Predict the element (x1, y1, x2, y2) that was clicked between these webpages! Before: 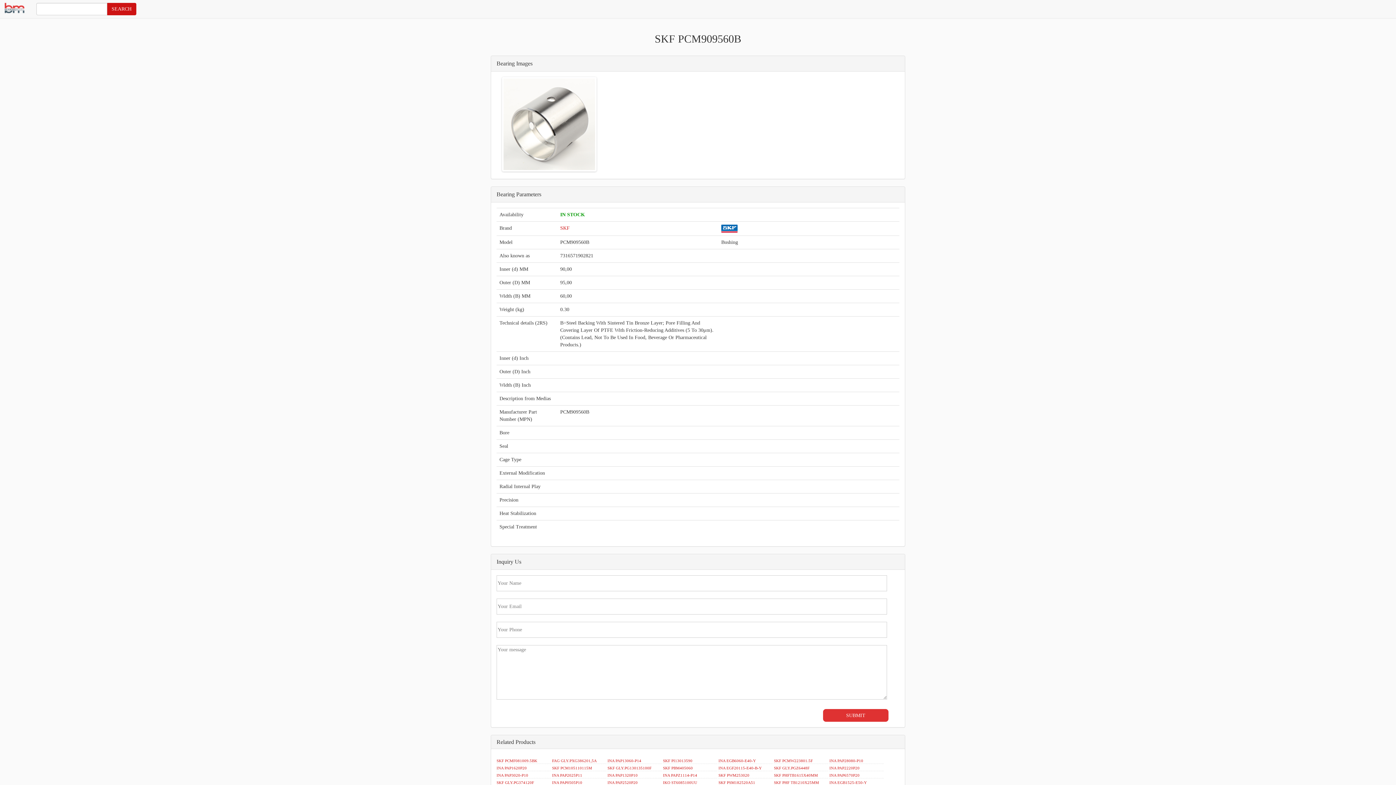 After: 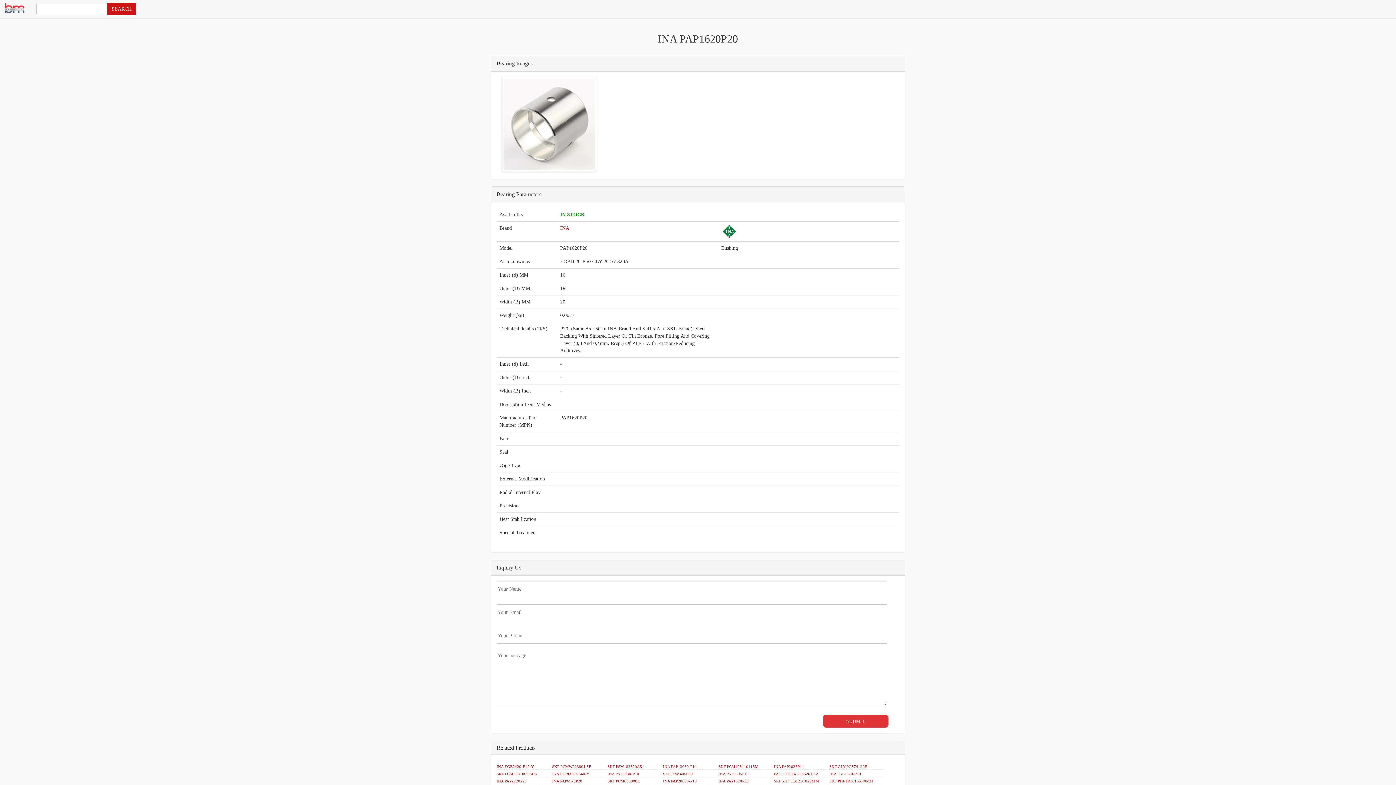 Action: bbox: (496, 766, 526, 770) label: INA PAP1620P20